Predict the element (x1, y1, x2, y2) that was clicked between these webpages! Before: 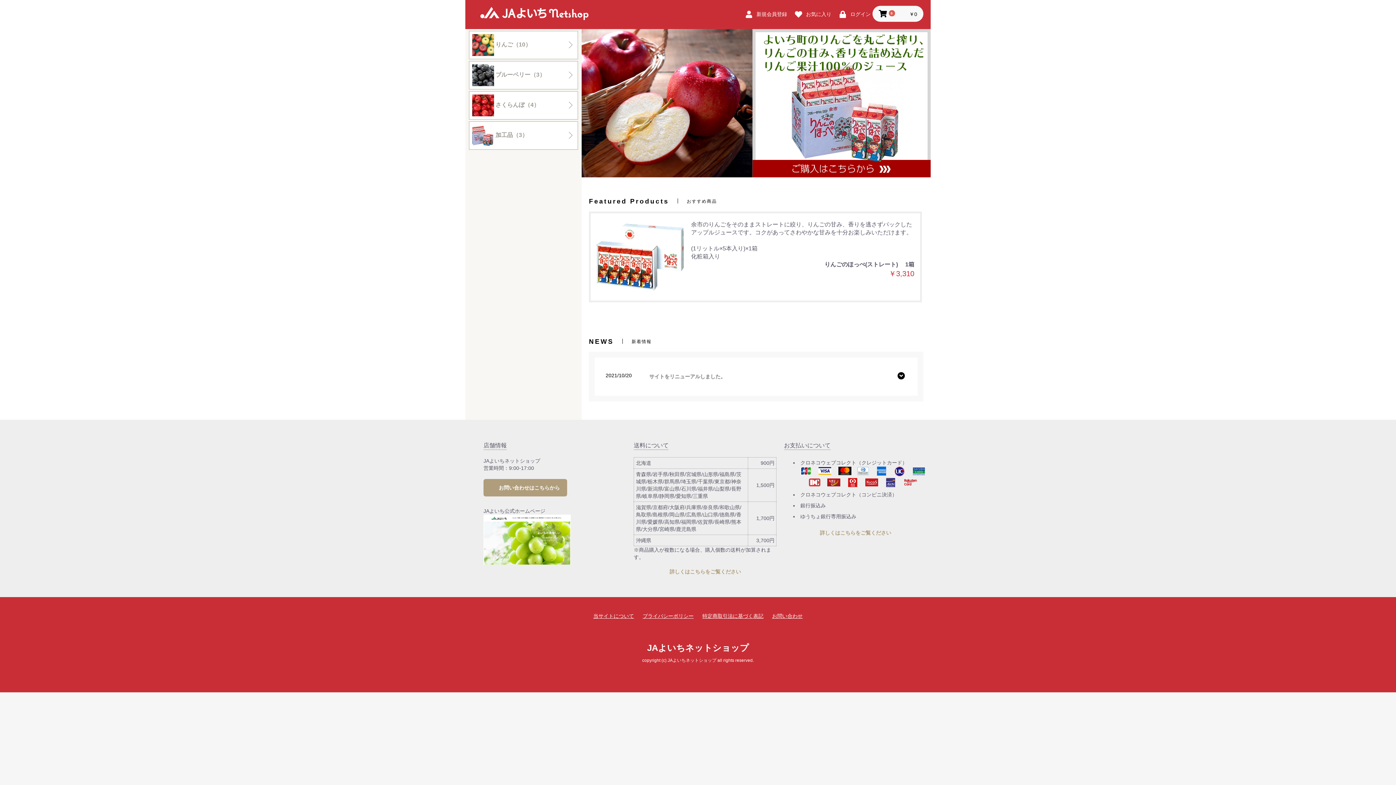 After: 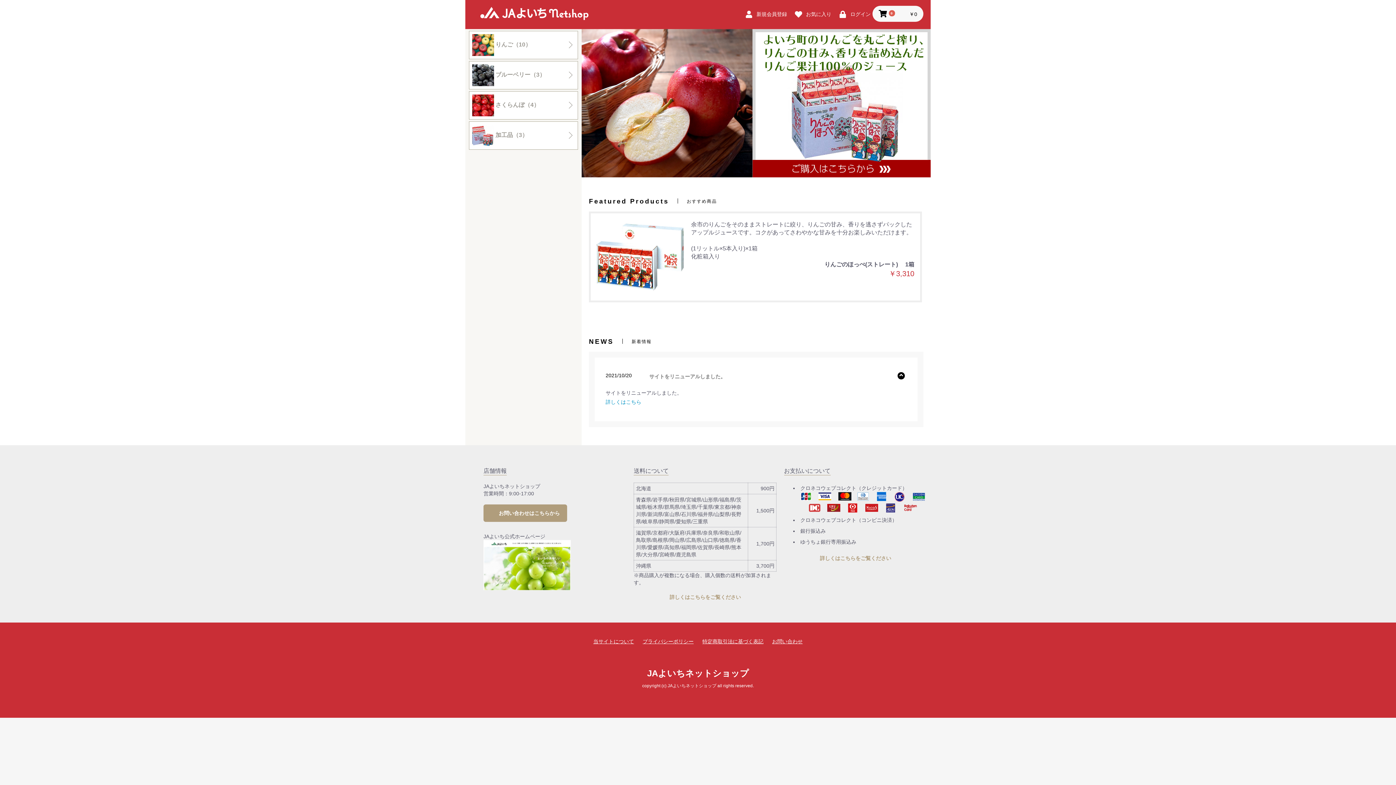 Action: bbox: (897, 372, 905, 379)